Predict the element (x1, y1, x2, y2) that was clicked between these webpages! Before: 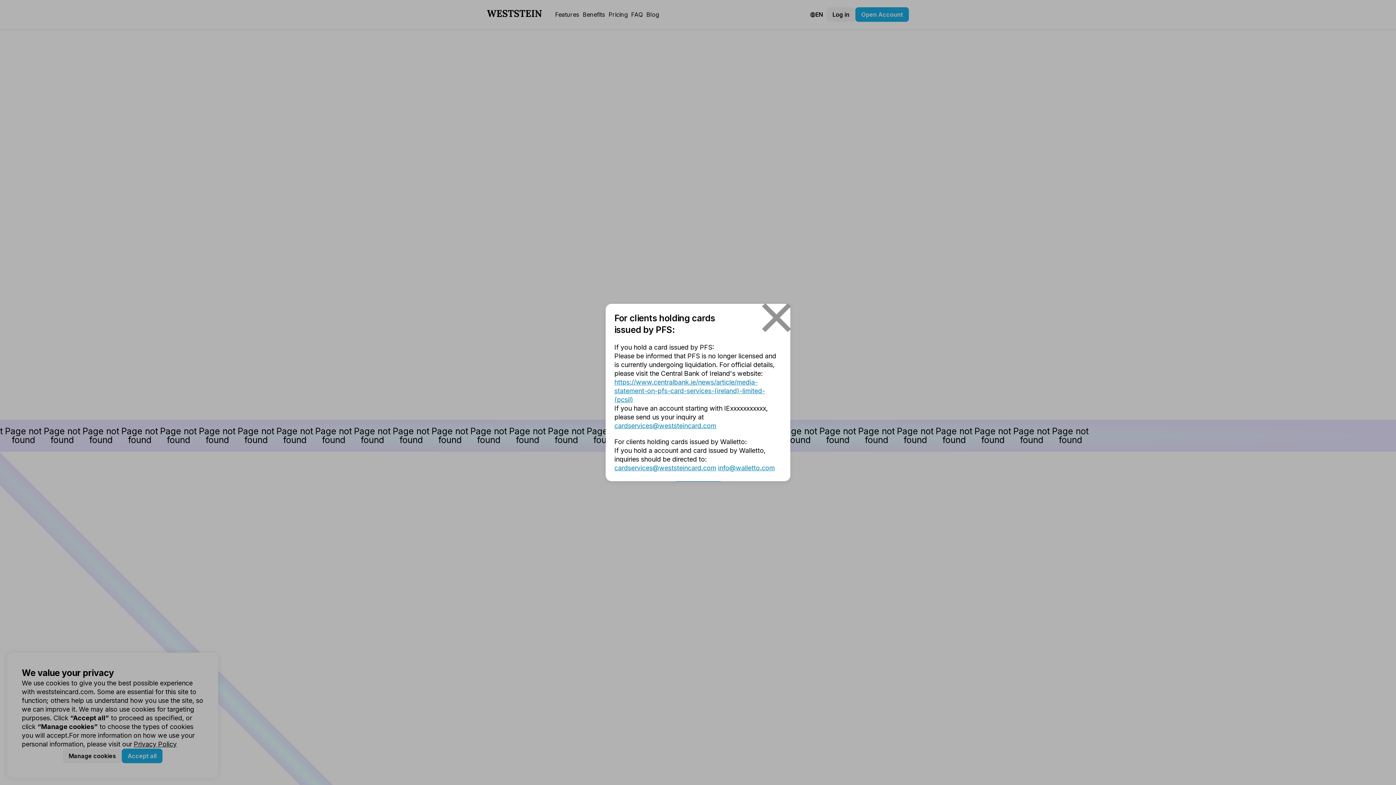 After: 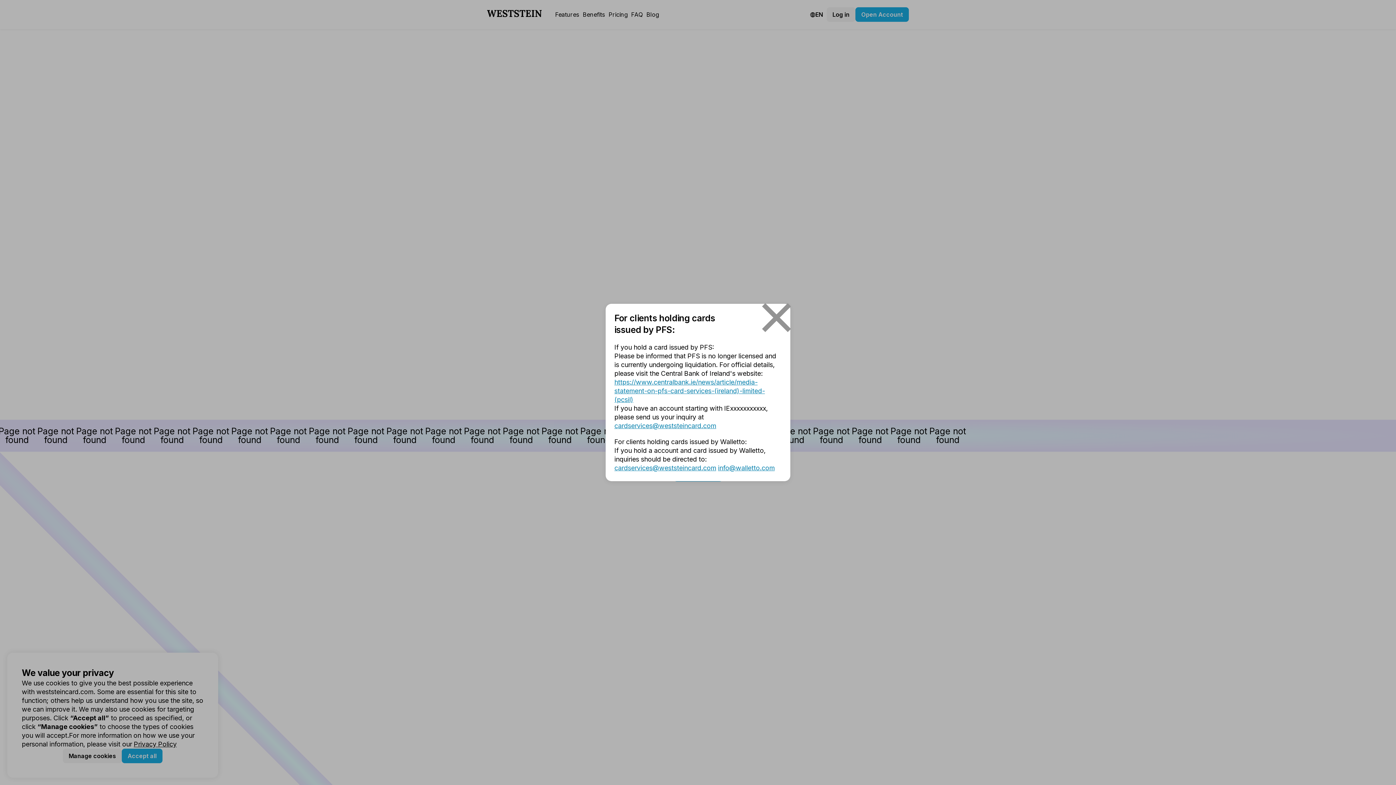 Action: bbox: (718, 464, 774, 472) label: info@walletto.com